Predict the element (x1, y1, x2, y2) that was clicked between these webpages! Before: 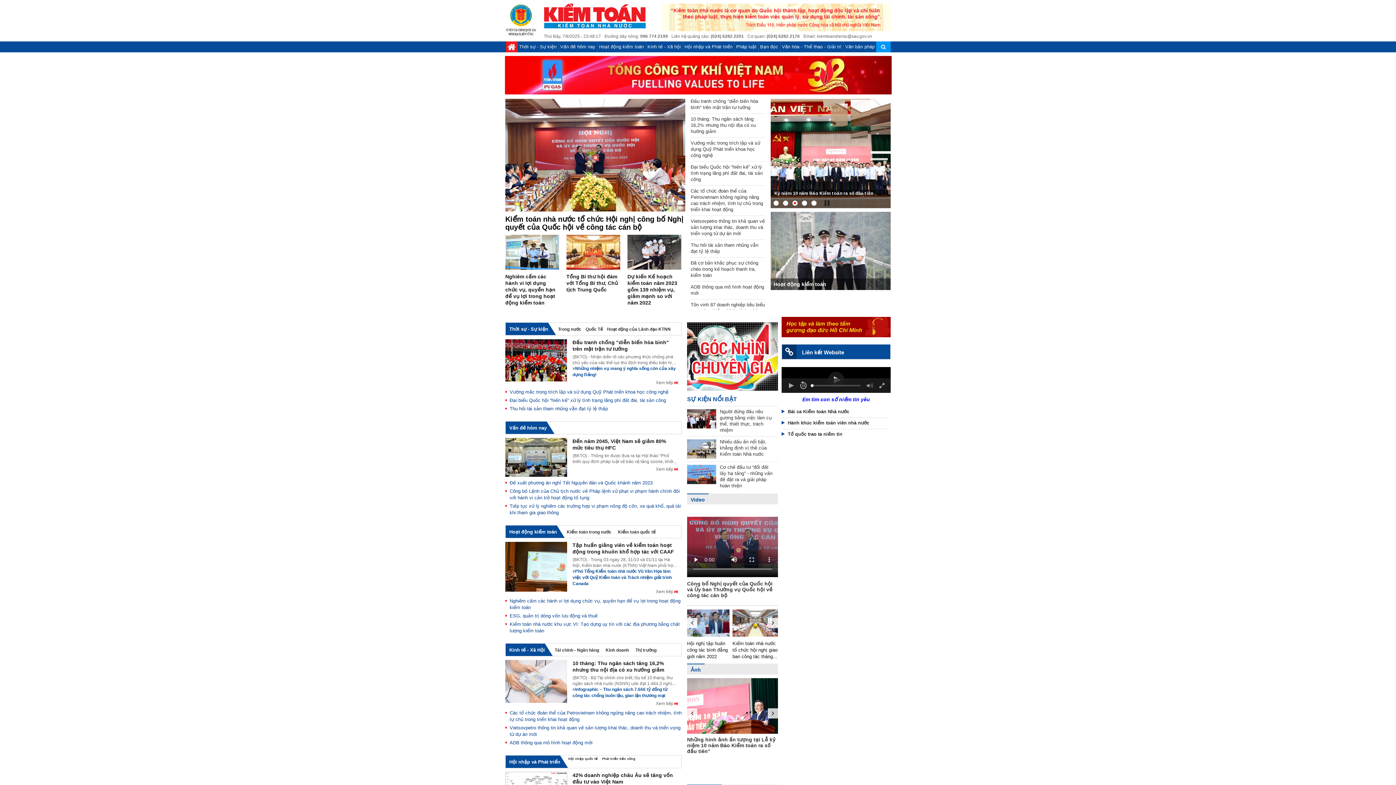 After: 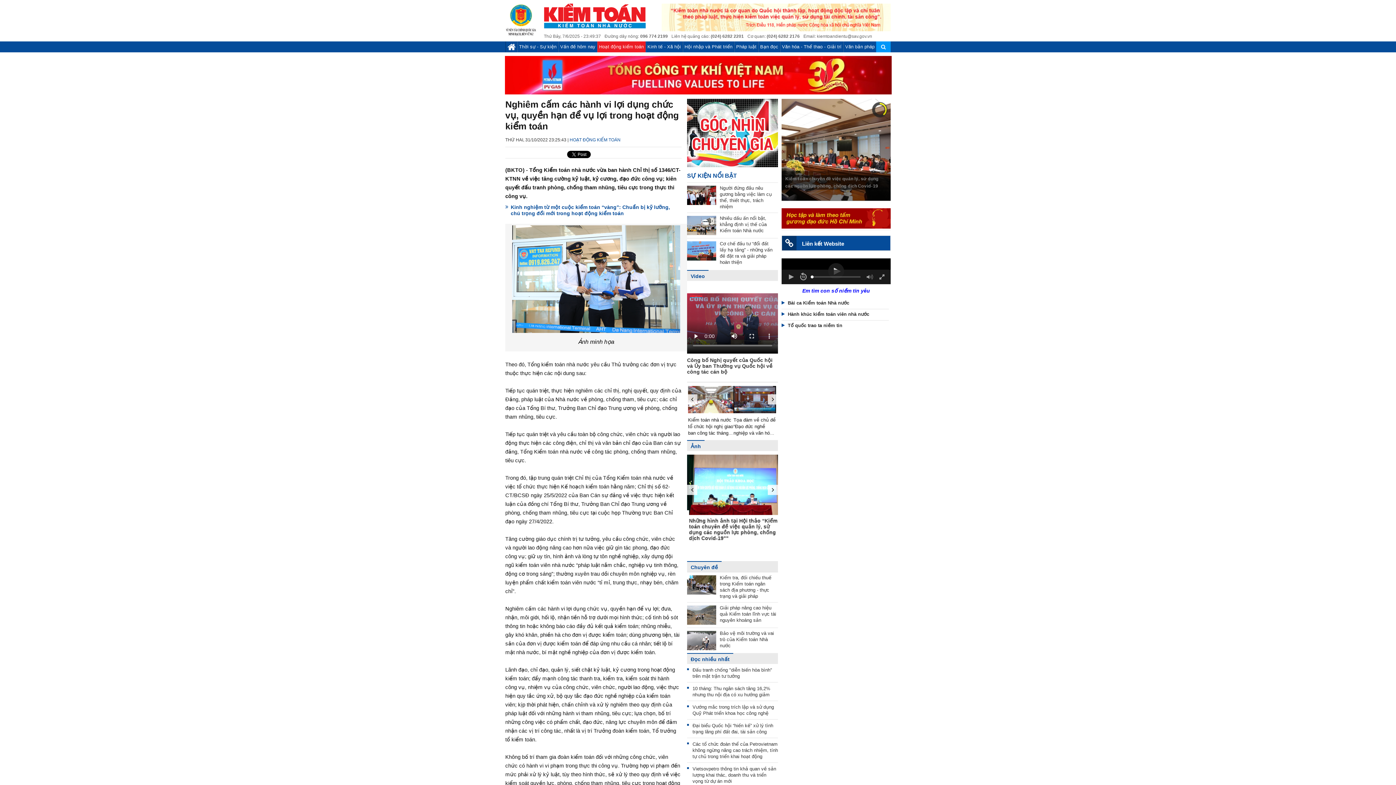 Action: bbox: (505, 598, 681, 611) label: Nghiêm cấm các hành vi lợi dụng chức vụ, quyền hạn để vụ lợi trong hoạt động kiểm toán